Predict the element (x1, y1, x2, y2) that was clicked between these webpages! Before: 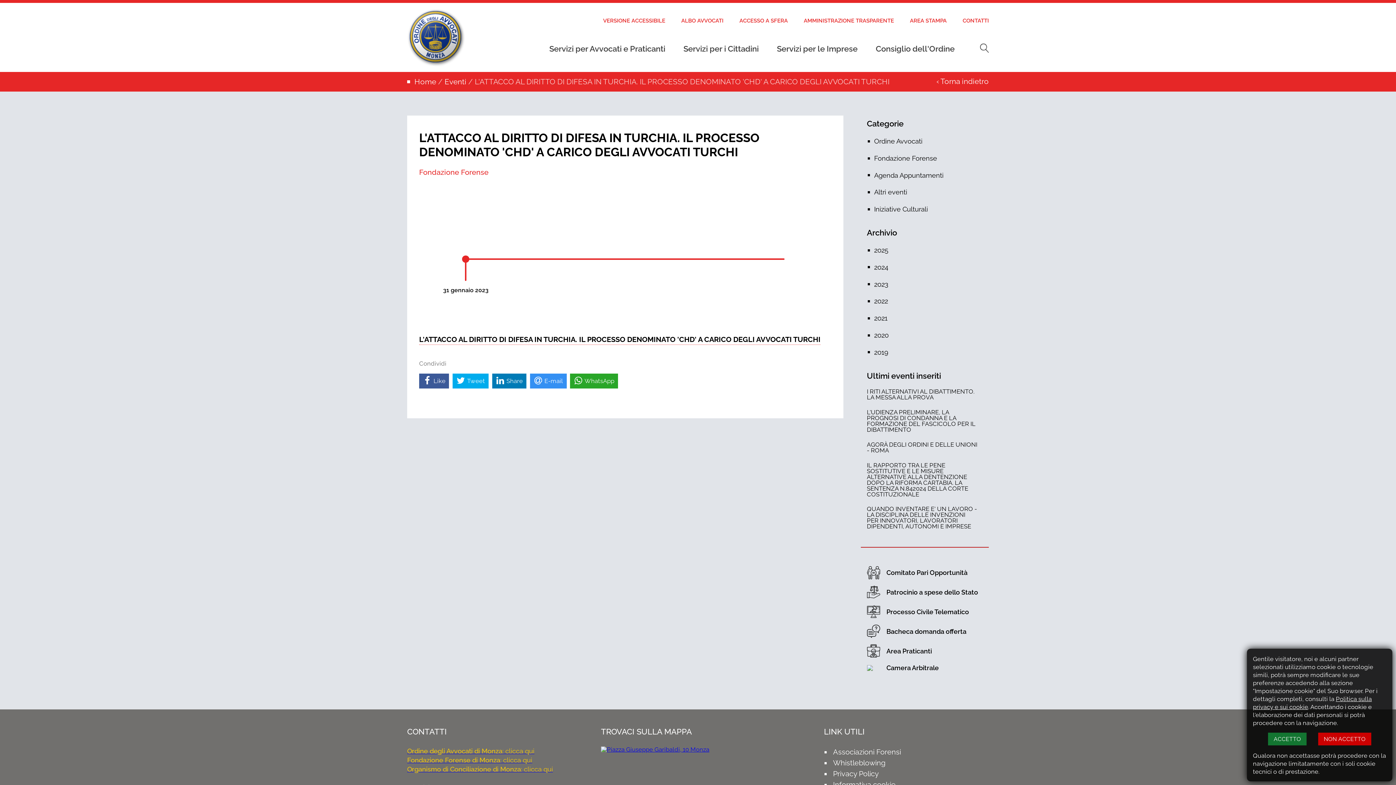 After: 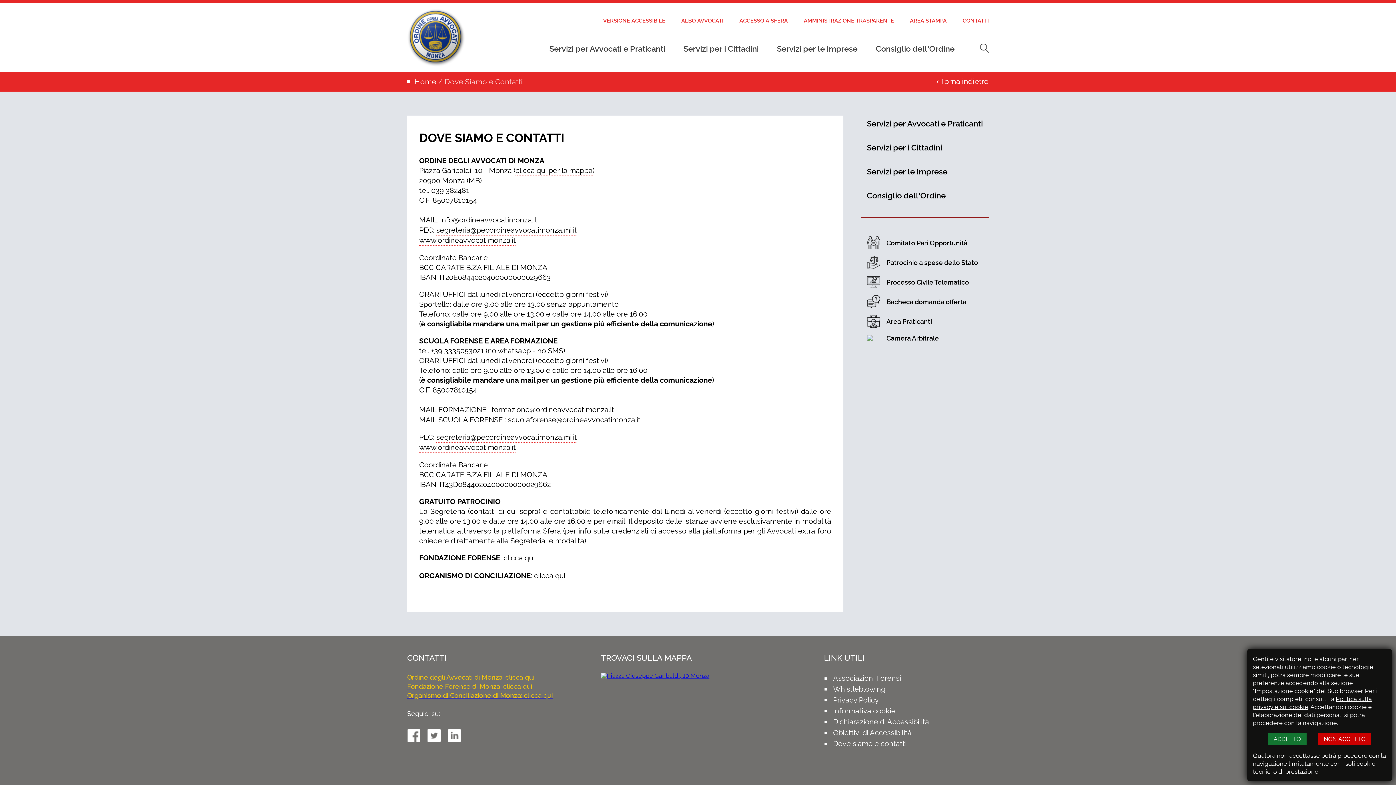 Action: label: CONTATTI bbox: (962, 17, 989, 24)